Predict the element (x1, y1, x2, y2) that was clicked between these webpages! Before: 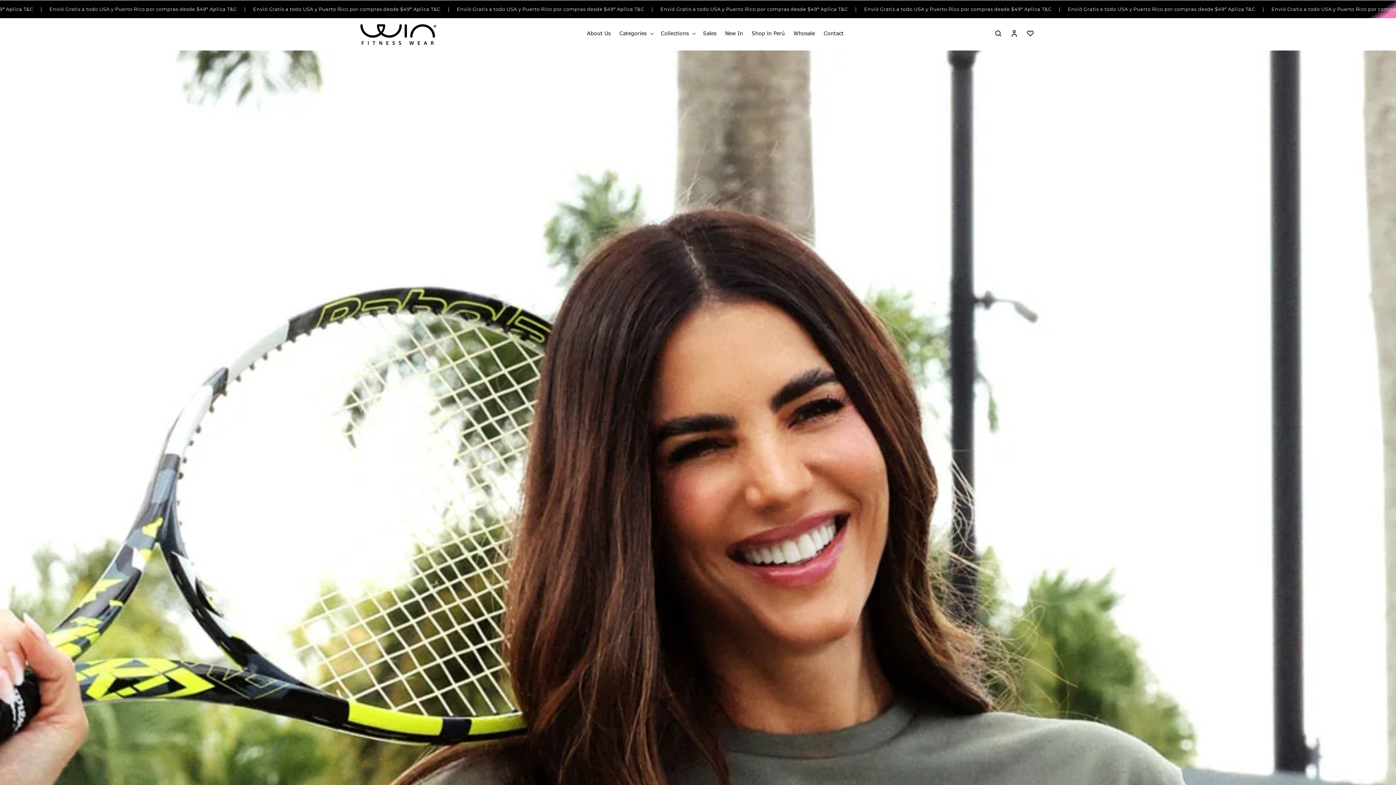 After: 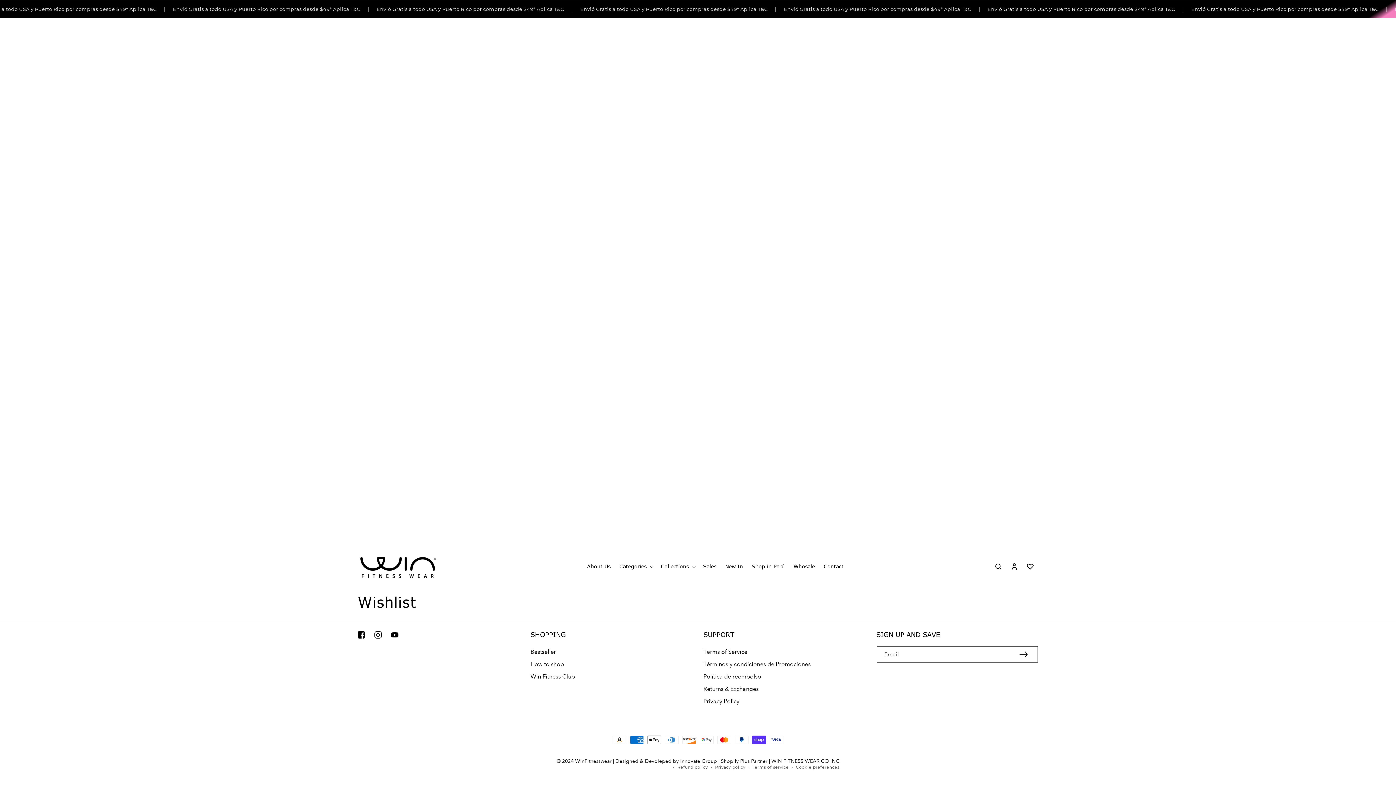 Action: bbox: (1022, 25, 1038, 41) label: Lista de deseos